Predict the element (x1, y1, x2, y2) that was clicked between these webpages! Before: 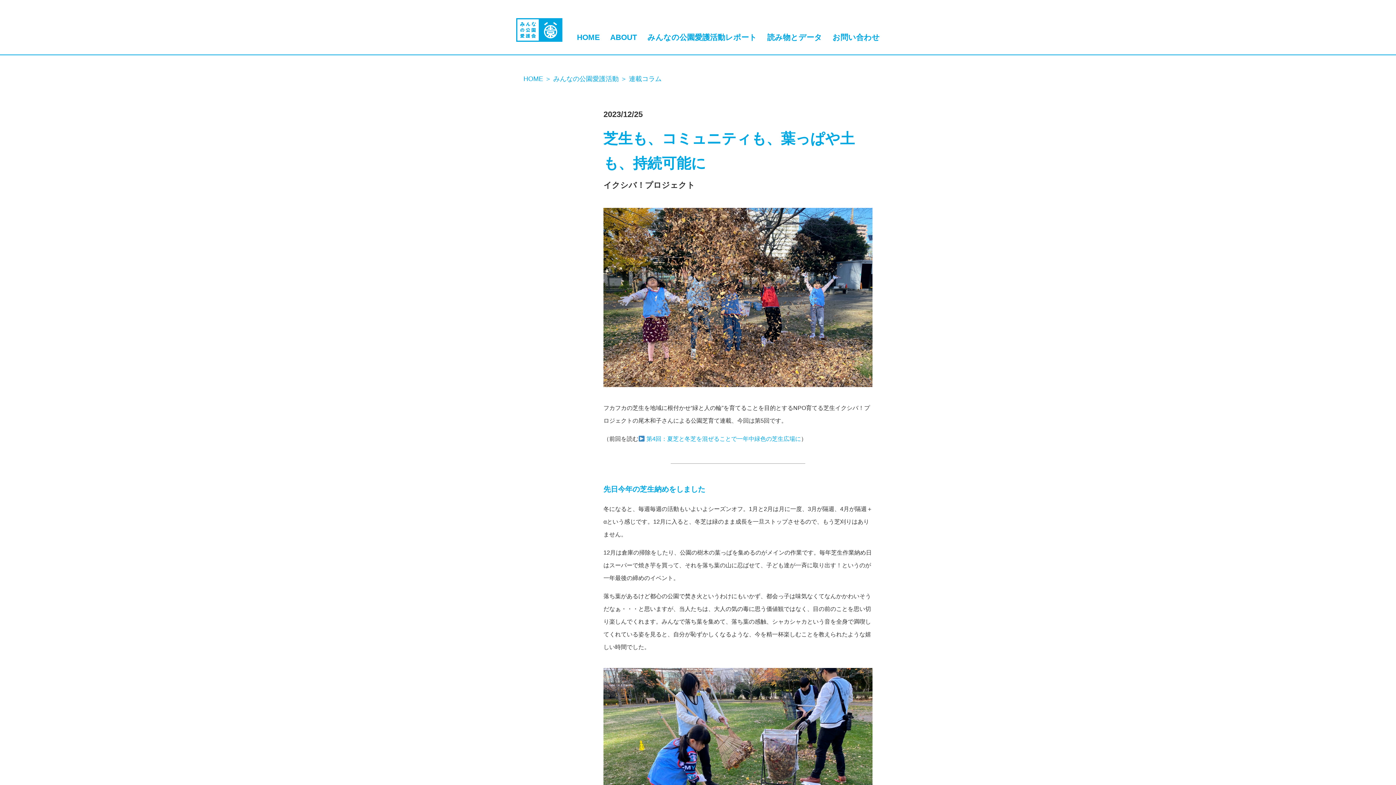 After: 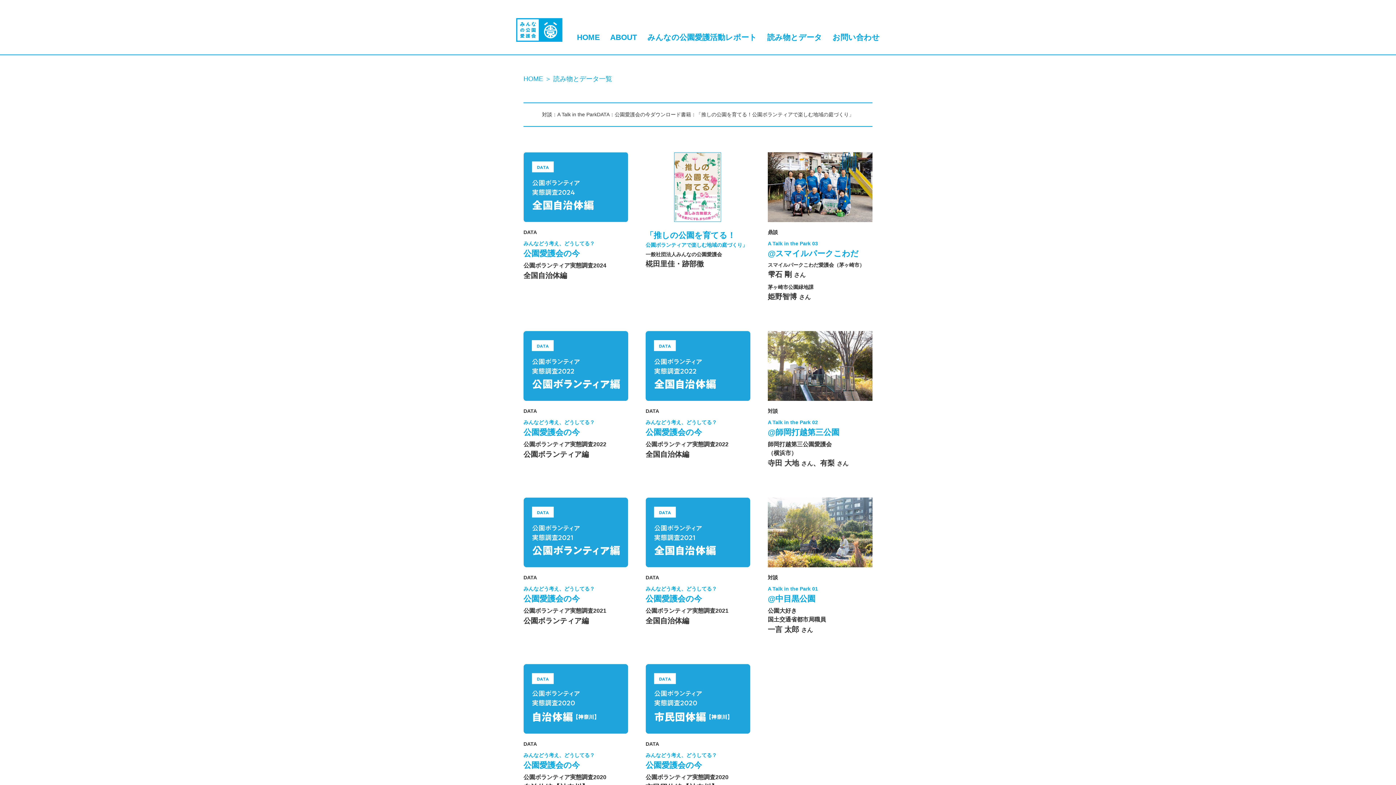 Action: label: 読み物とデータ bbox: (763, 33, 826, 49)